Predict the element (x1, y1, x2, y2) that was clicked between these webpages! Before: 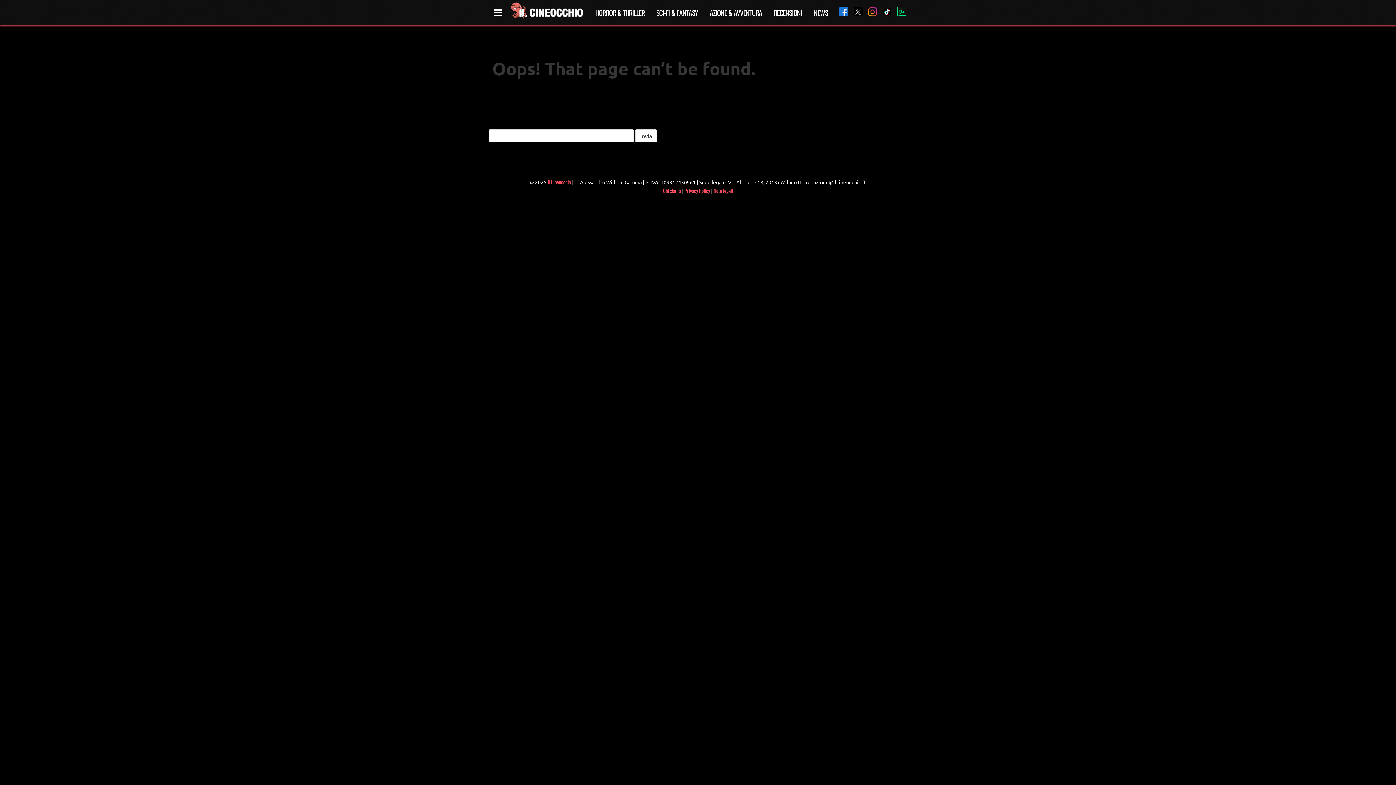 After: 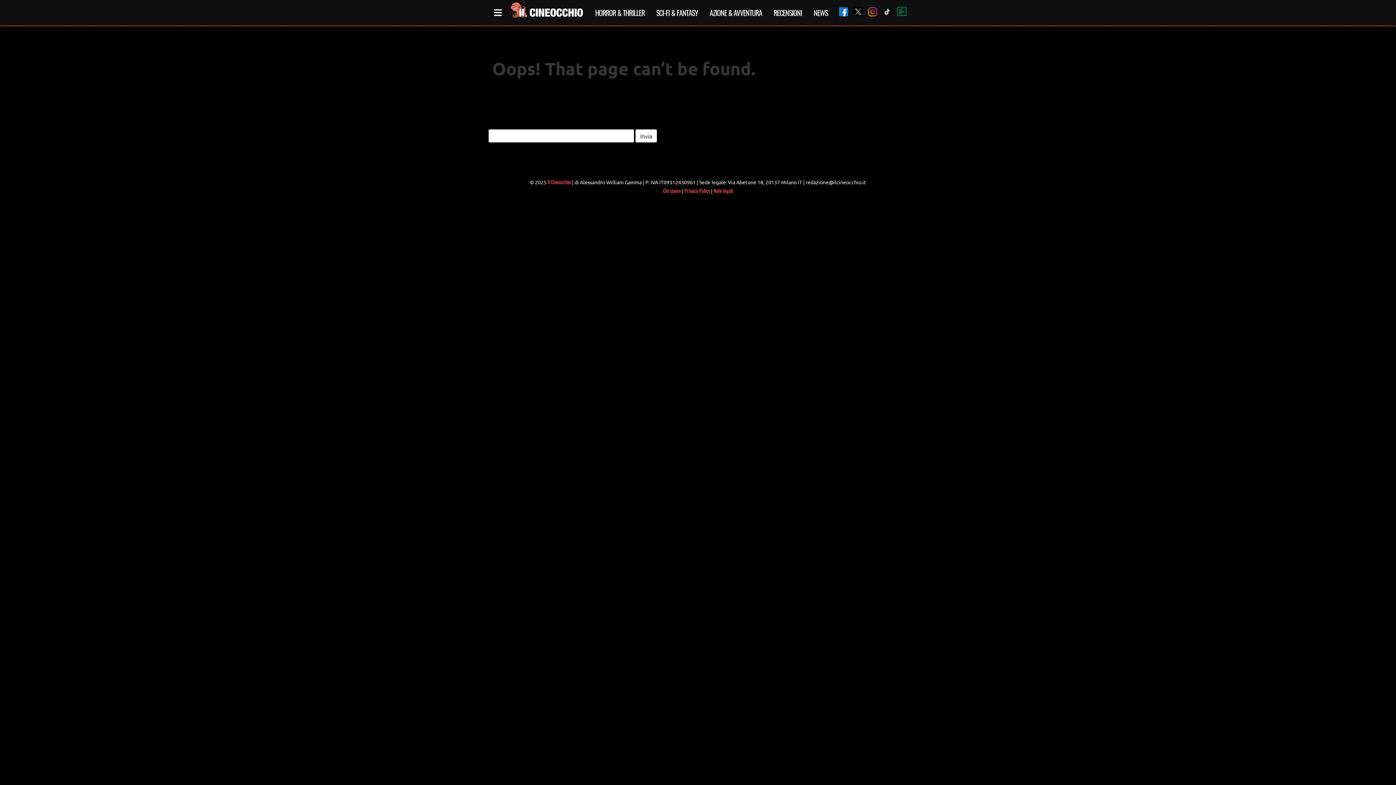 Action: bbox: (863, 7, 877, 18)